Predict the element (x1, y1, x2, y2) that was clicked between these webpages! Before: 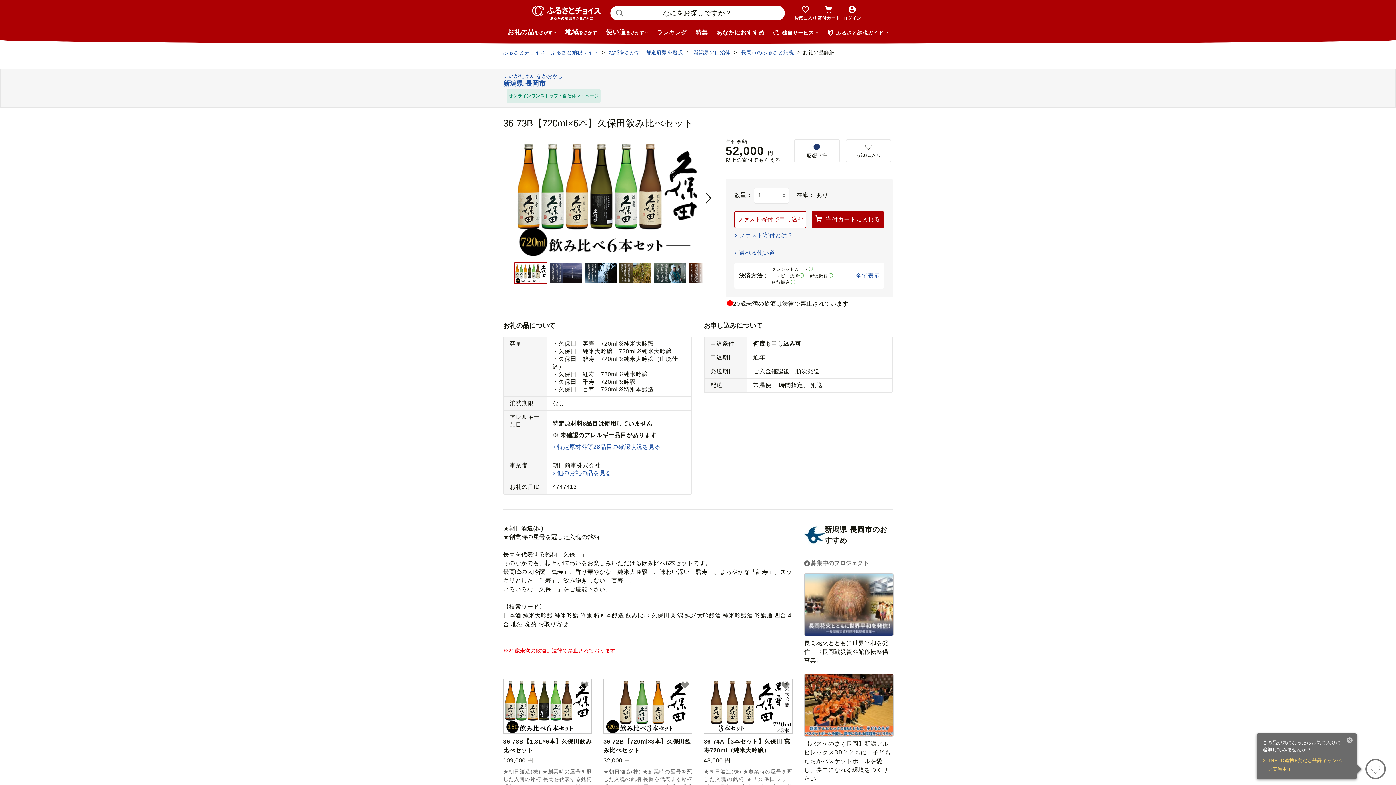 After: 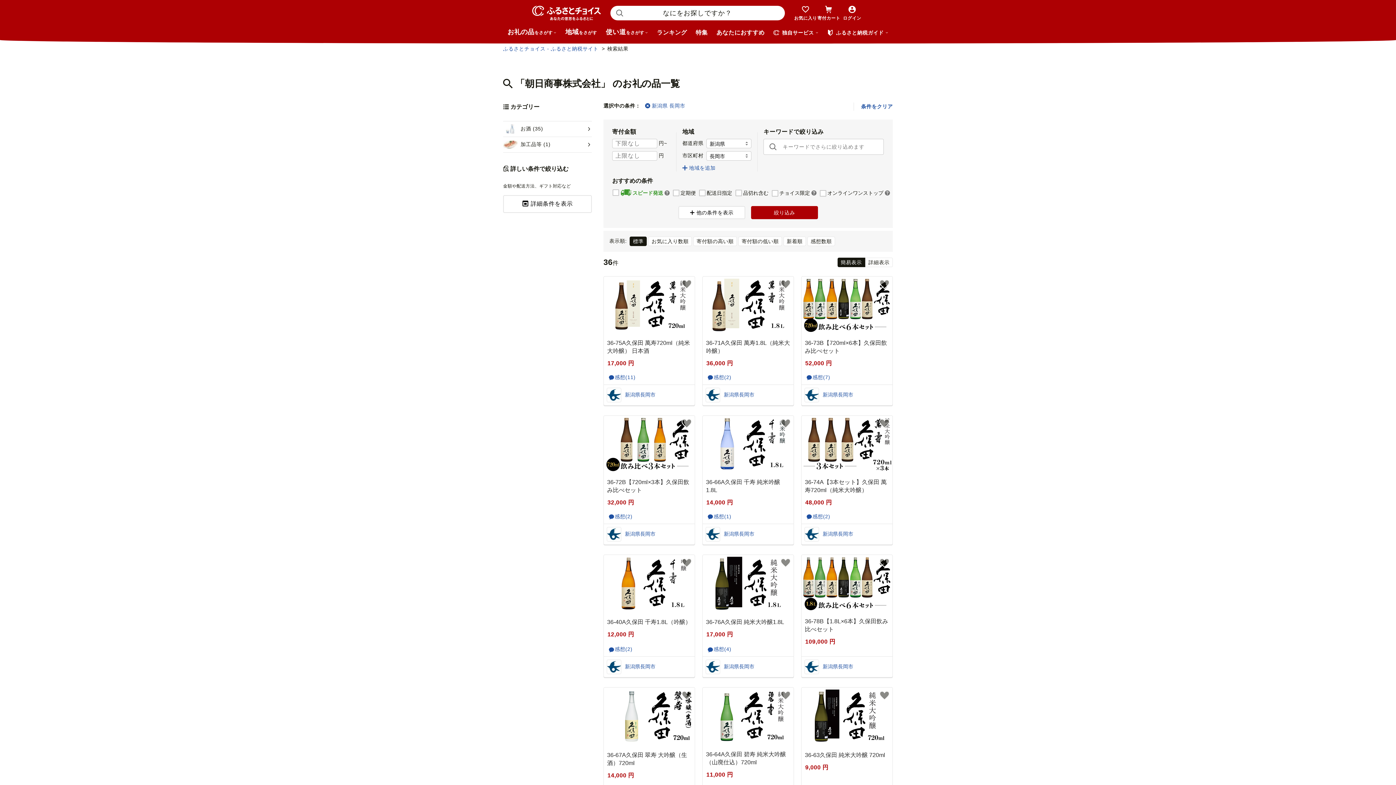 Action: label: 他のお礼の品を見る bbox: (552, 470, 611, 476)